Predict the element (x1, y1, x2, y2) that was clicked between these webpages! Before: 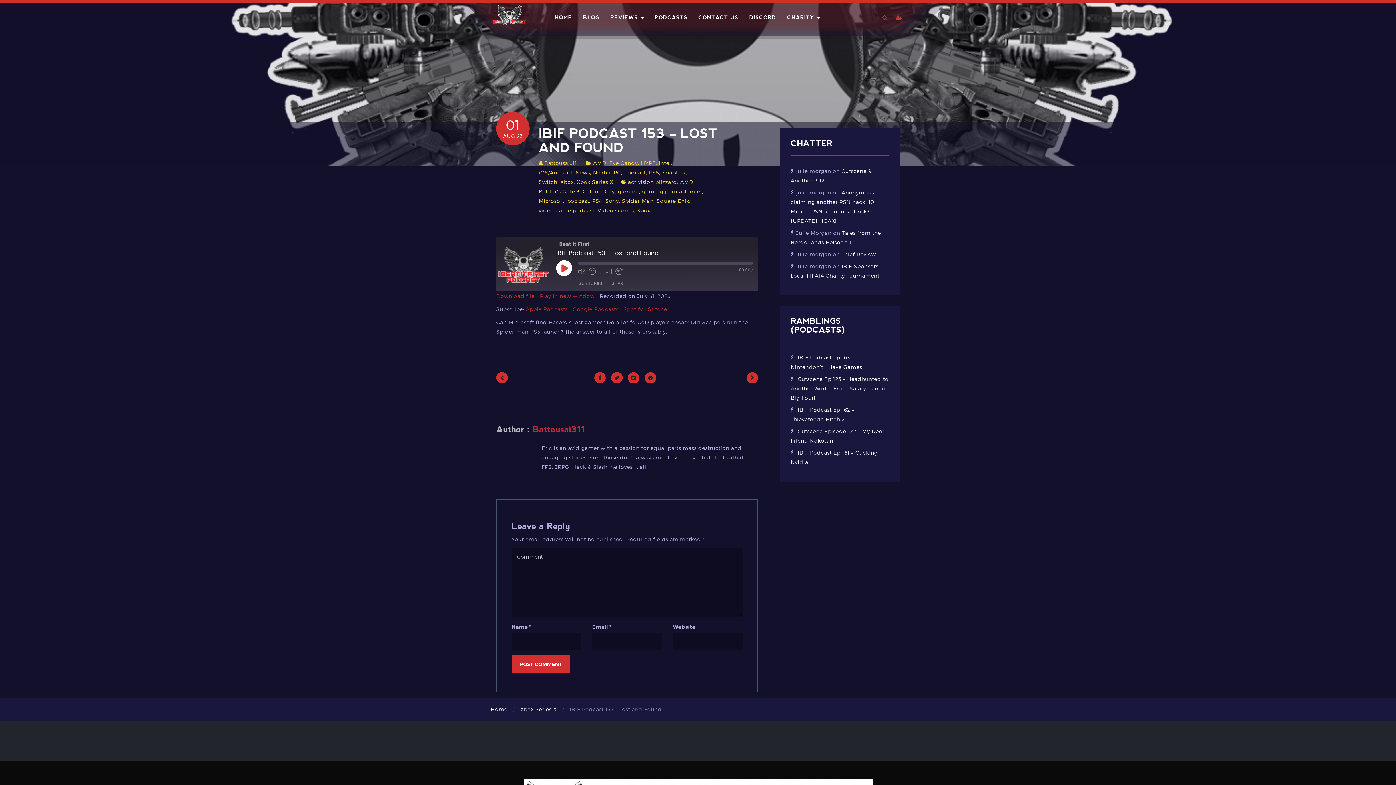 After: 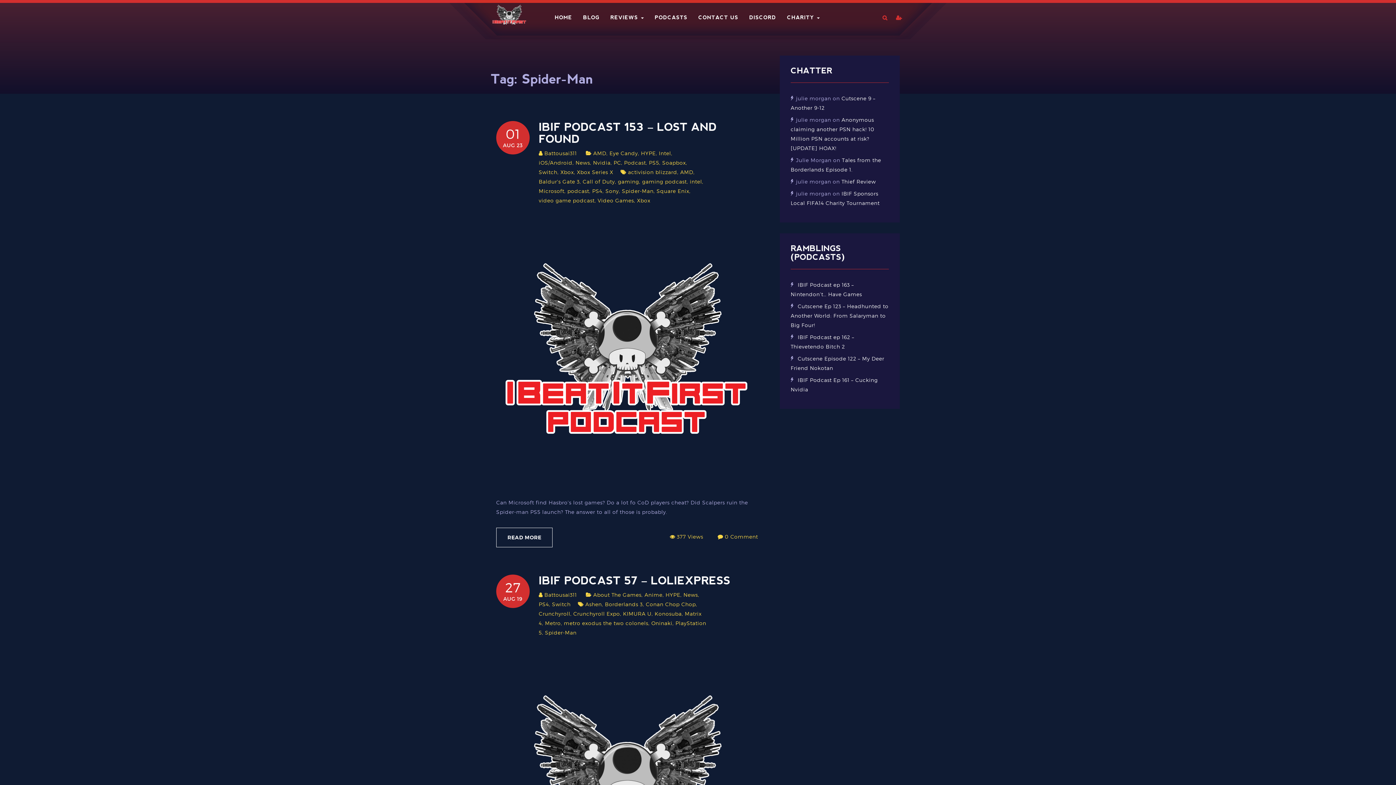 Action: label: Spider-Man bbox: (622, 197, 653, 204)